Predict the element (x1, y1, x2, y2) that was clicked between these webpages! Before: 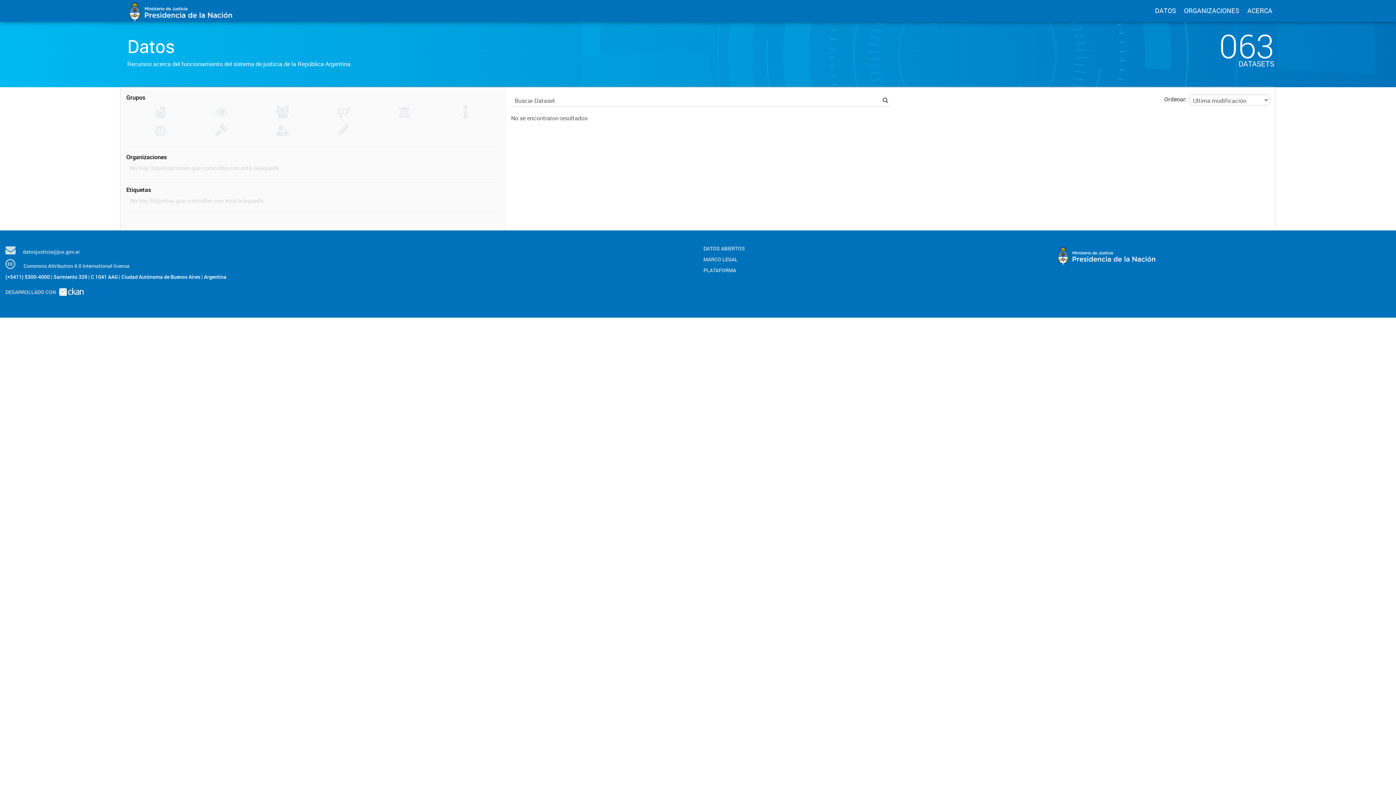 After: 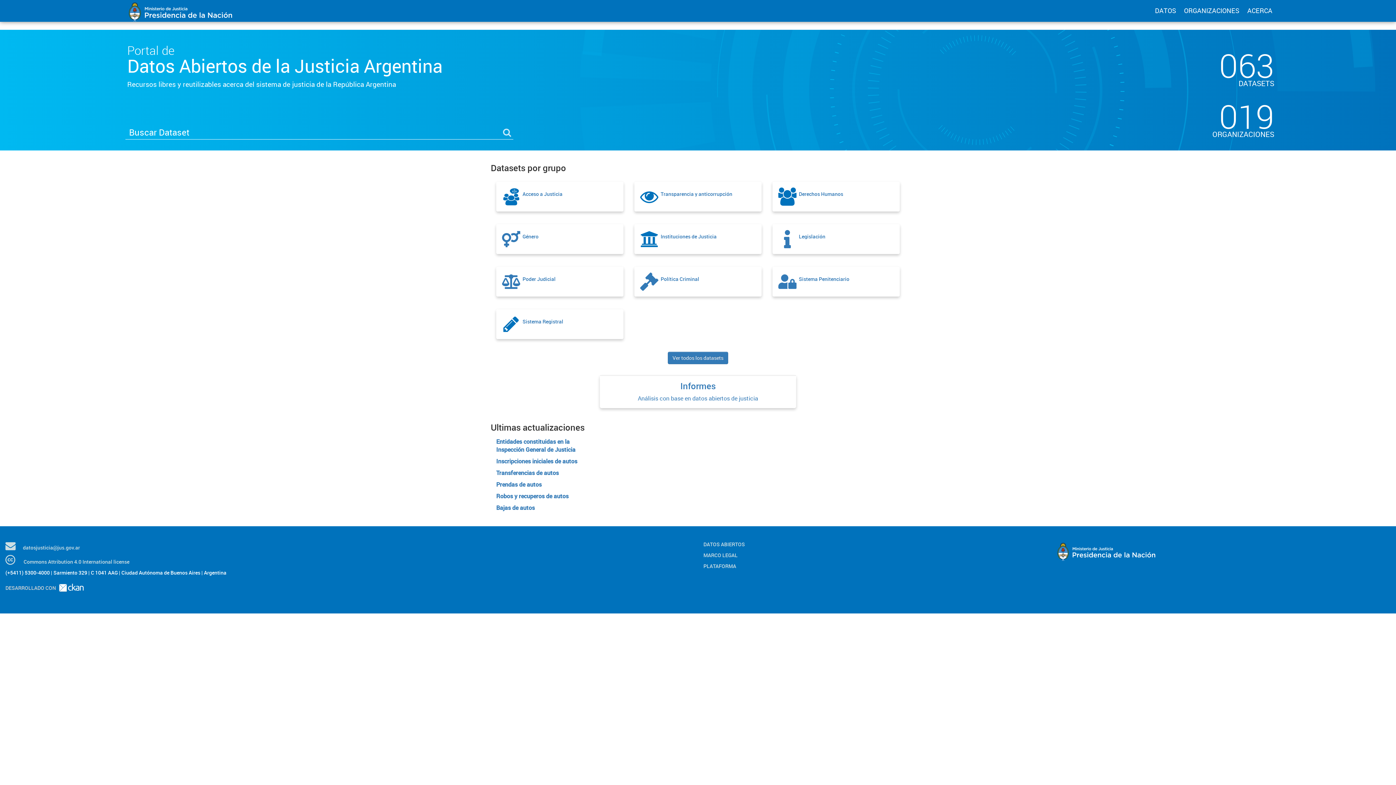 Action: bbox: (1052, 253, 1238, 260)